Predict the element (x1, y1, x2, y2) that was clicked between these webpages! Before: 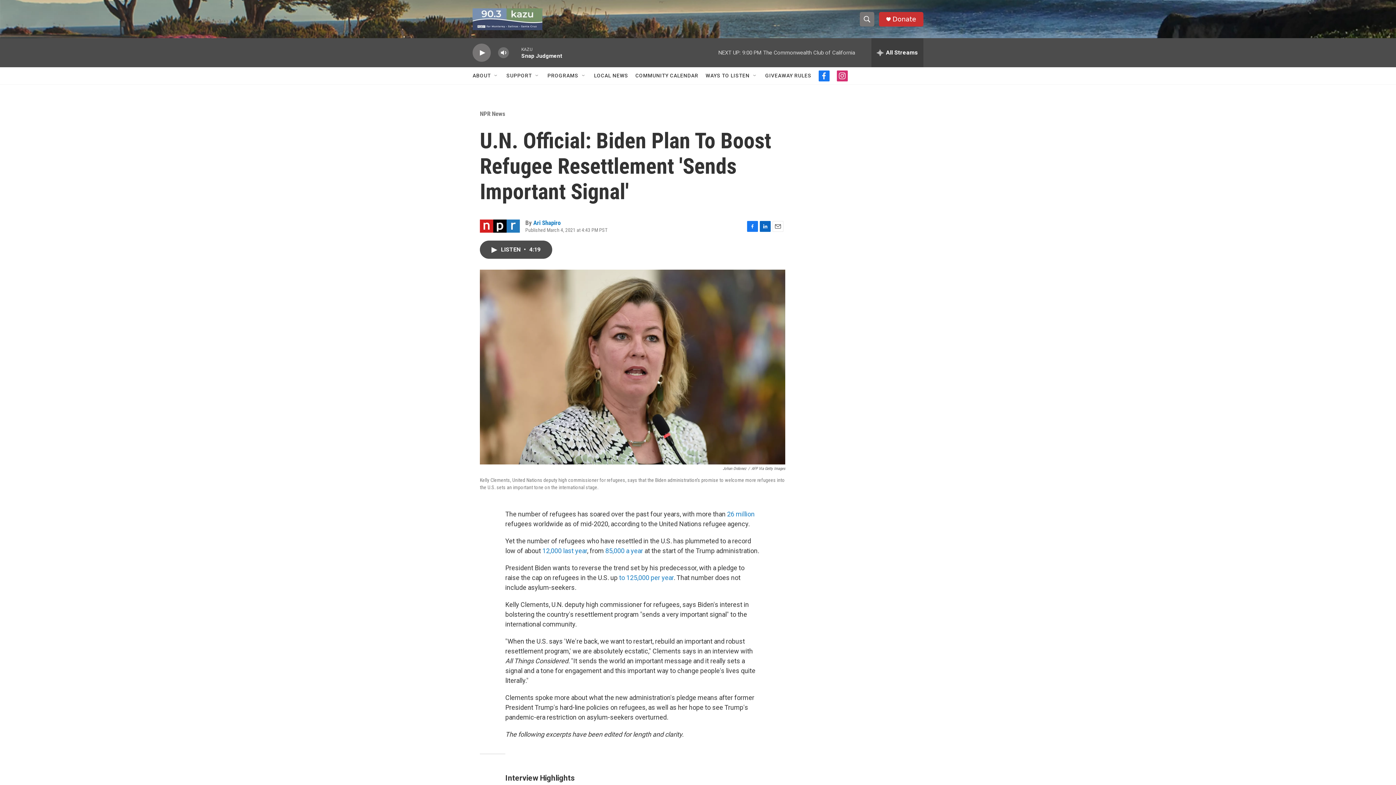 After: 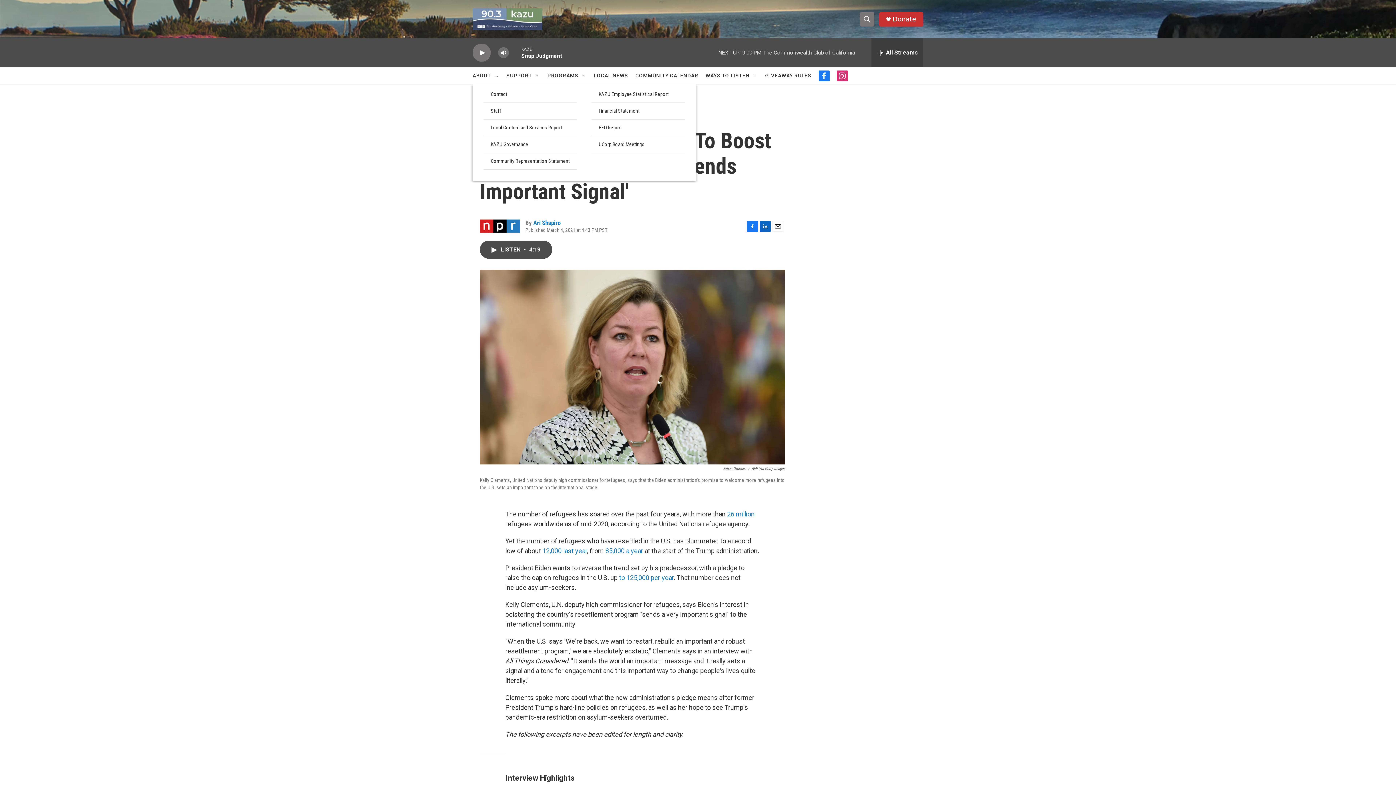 Action: bbox: (493, 72, 499, 78) label: Open Sub Navigation